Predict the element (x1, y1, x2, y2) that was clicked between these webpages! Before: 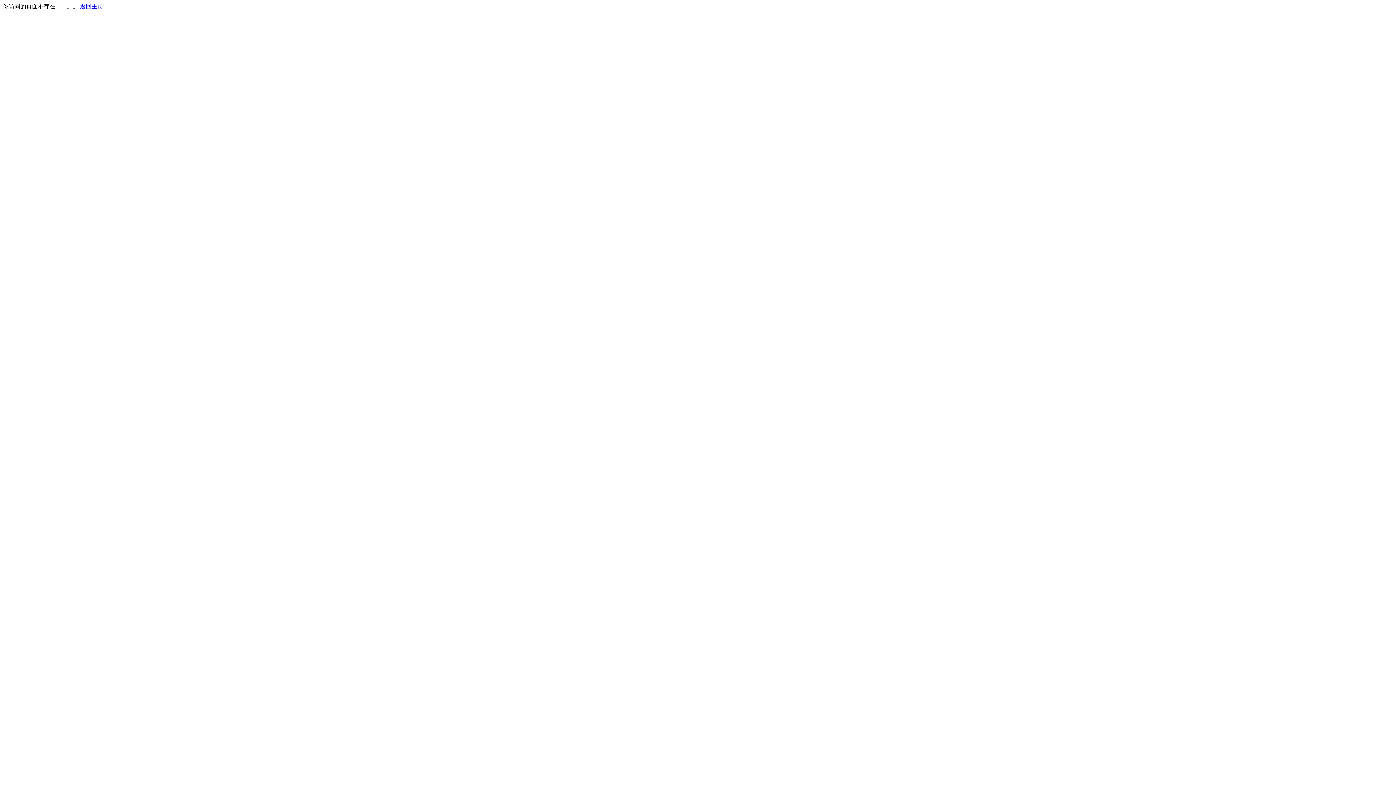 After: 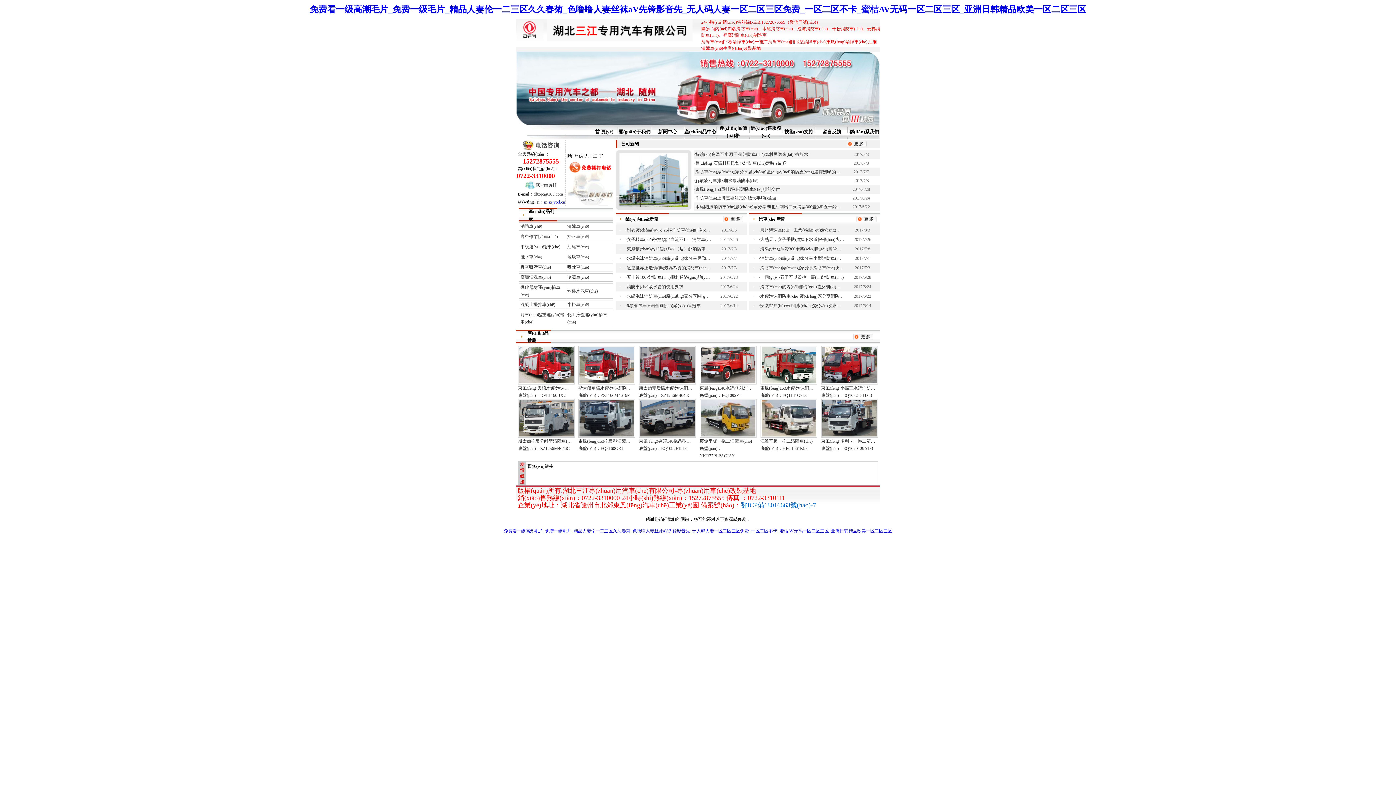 Action: bbox: (80, 3, 103, 9) label: 返回主页